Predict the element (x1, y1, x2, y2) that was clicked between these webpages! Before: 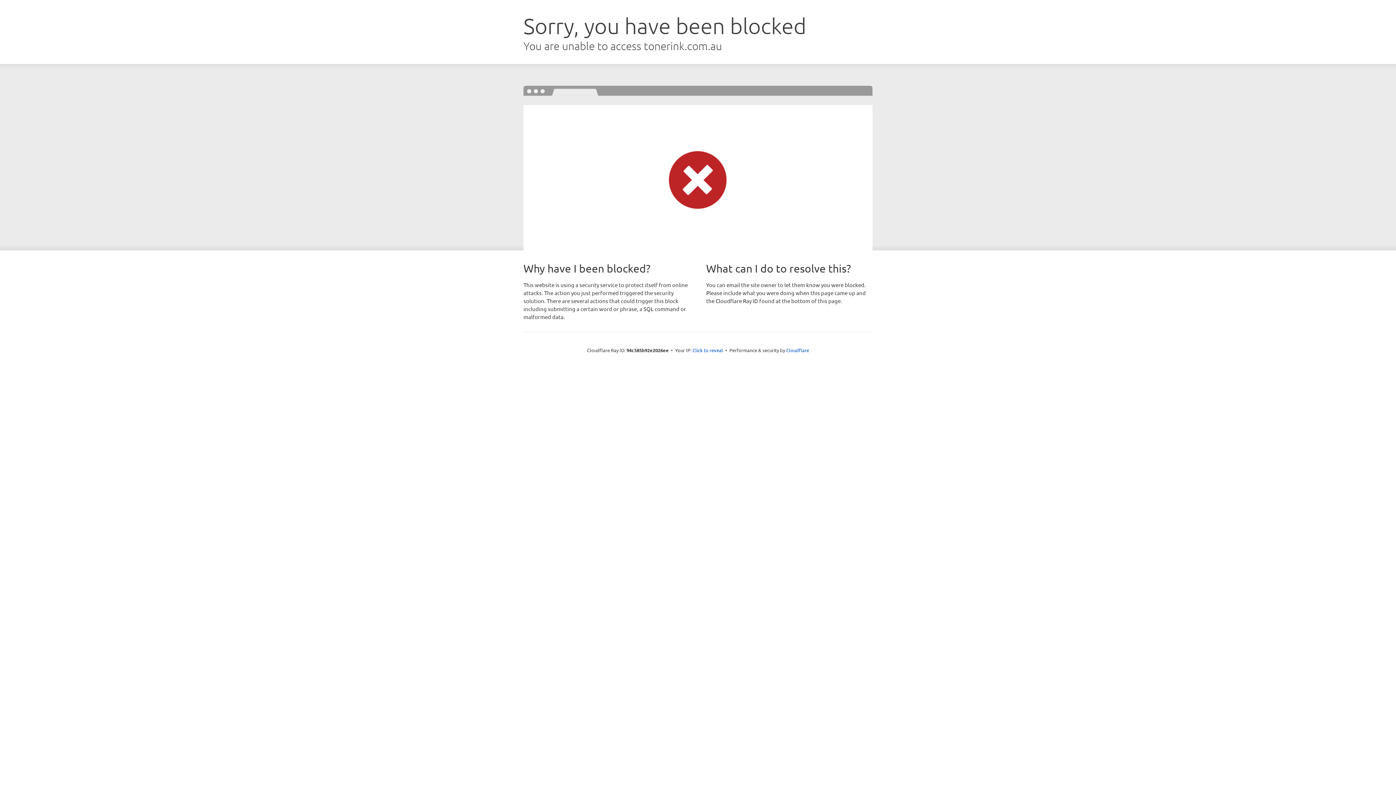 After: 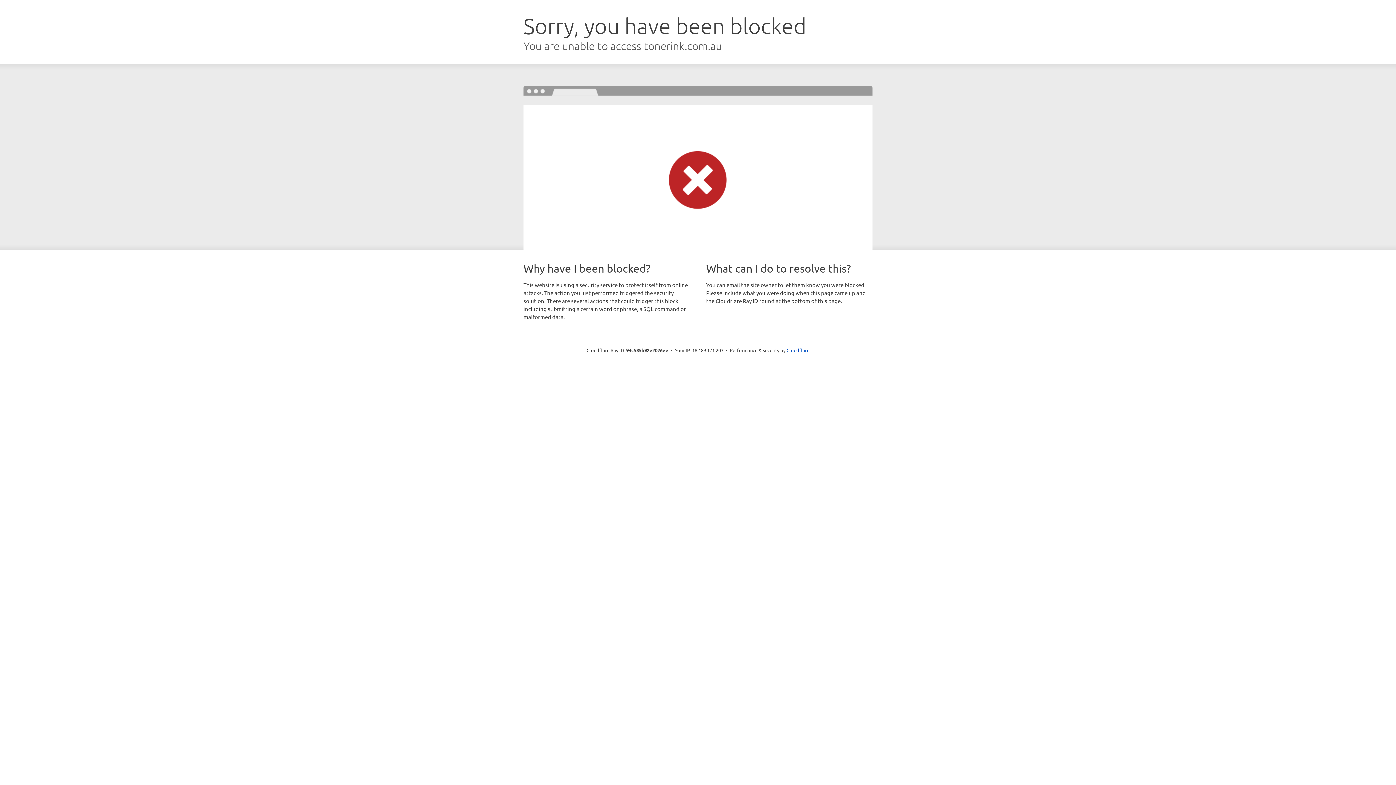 Action: label: Click to reveal bbox: (692, 346, 723, 353)